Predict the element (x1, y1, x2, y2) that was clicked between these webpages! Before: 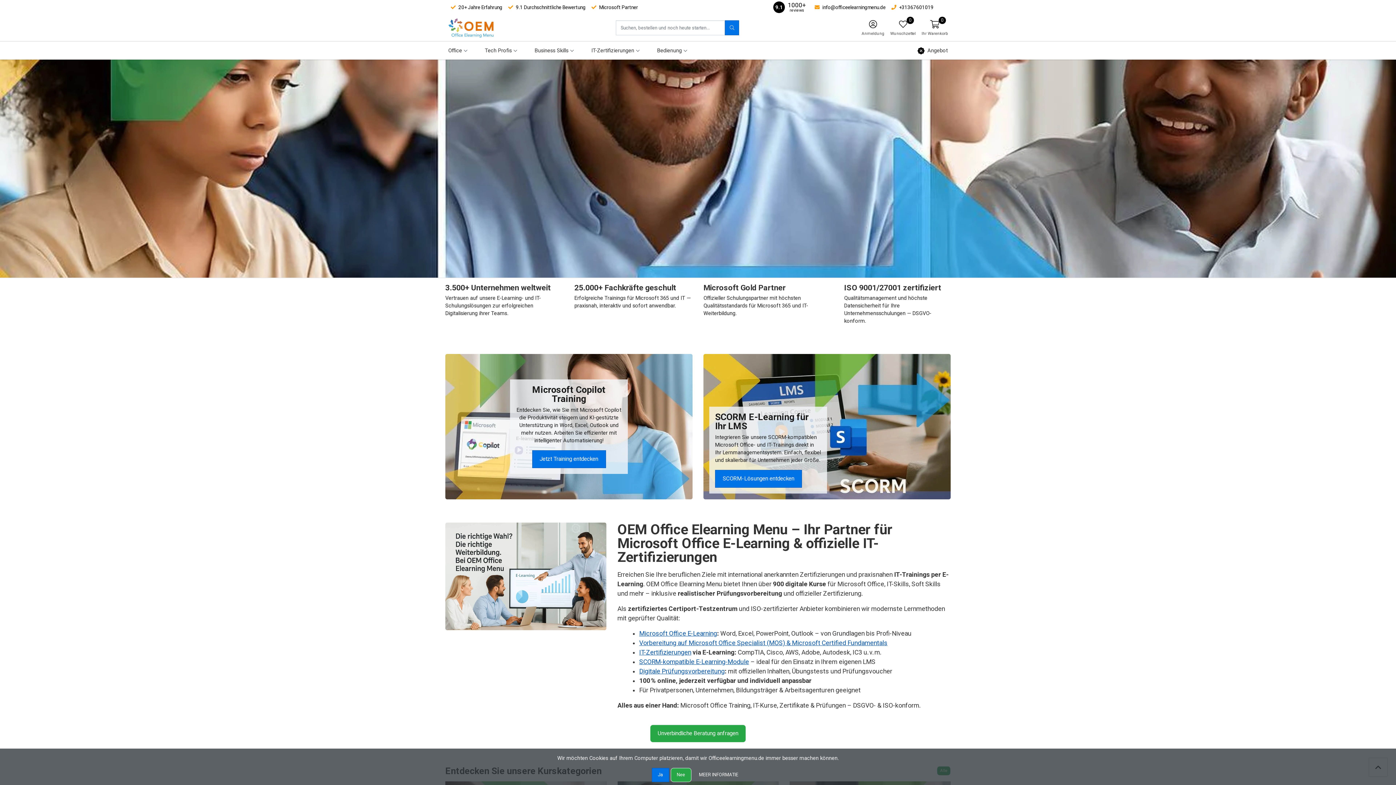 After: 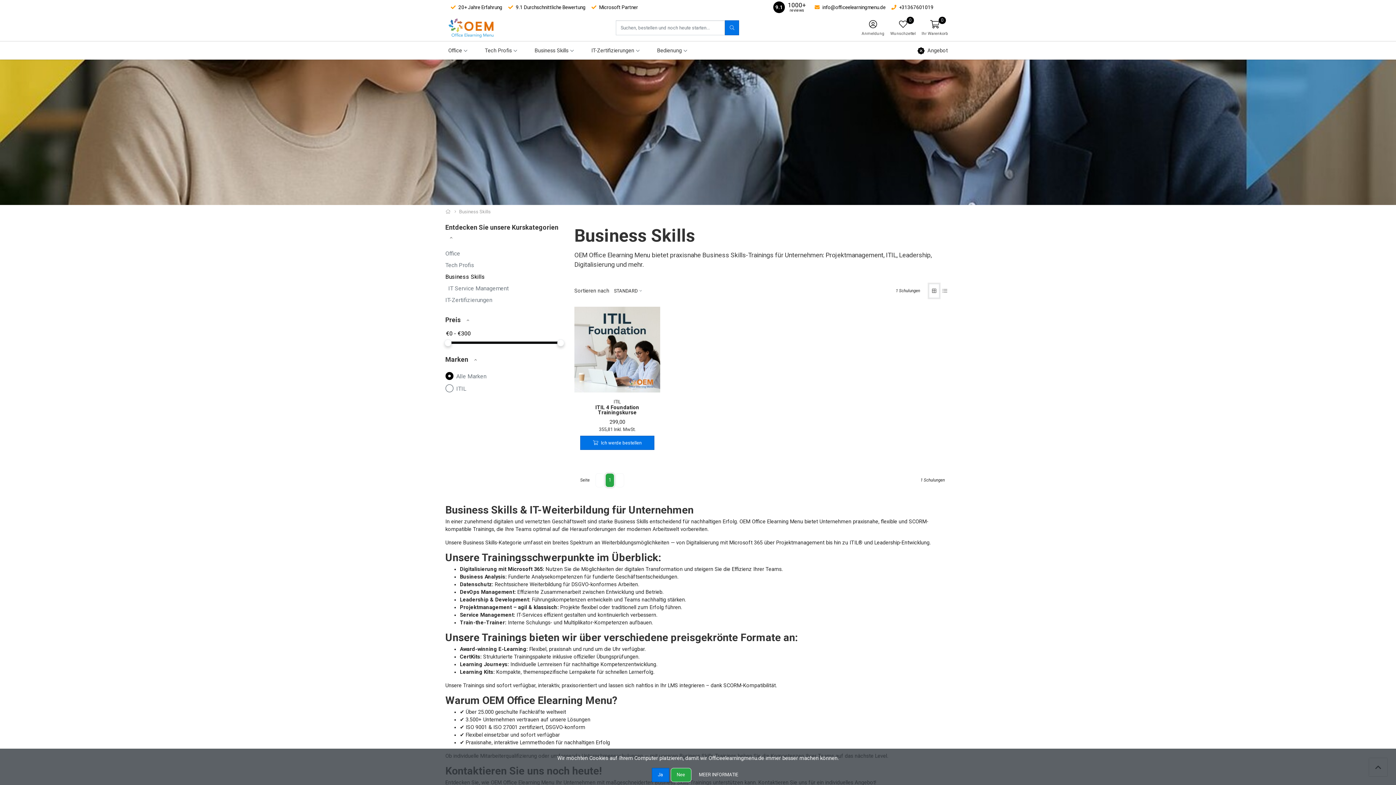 Action: label: Business Skills bbox: (531, 41, 576, 59)